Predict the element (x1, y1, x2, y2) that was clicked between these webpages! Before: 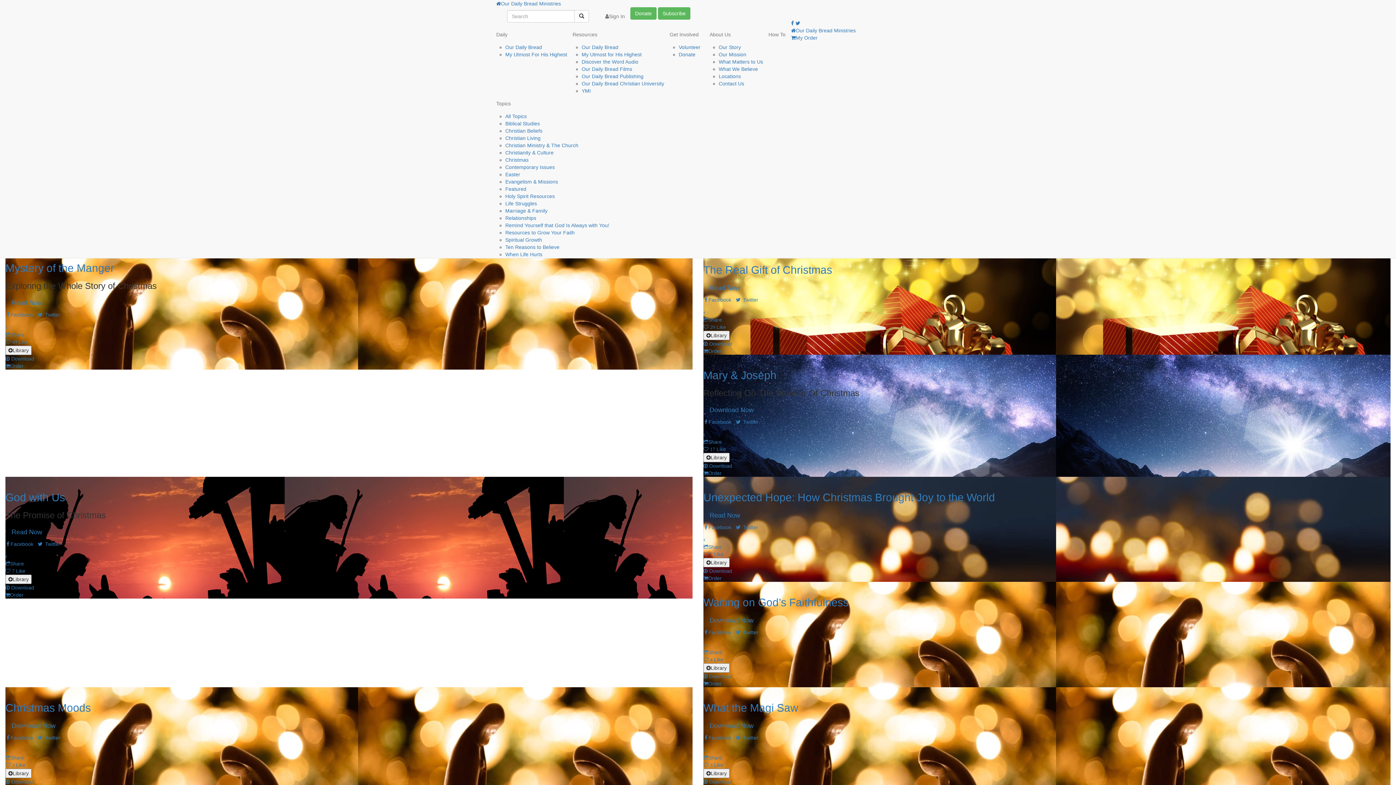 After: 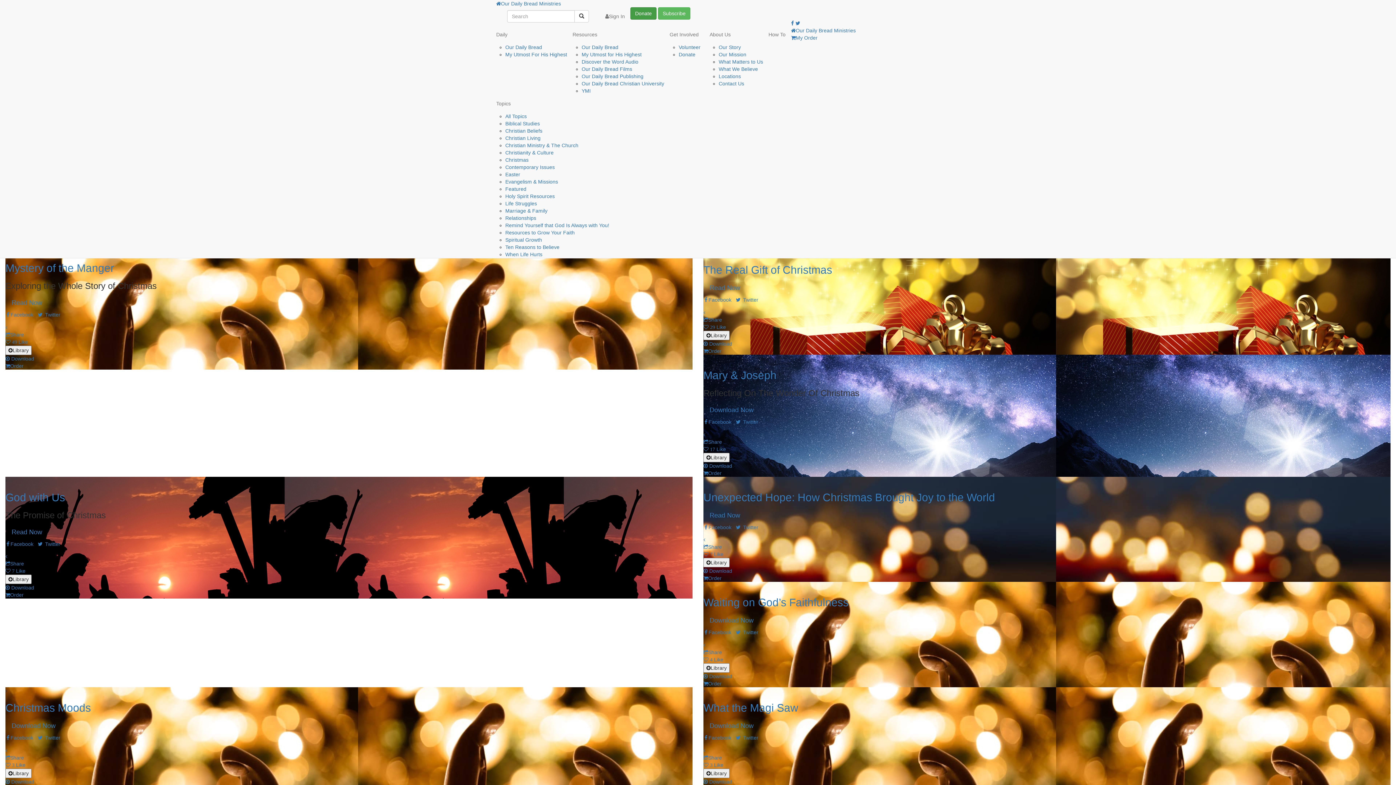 Action: bbox: (630, 7, 656, 19) label: Donate